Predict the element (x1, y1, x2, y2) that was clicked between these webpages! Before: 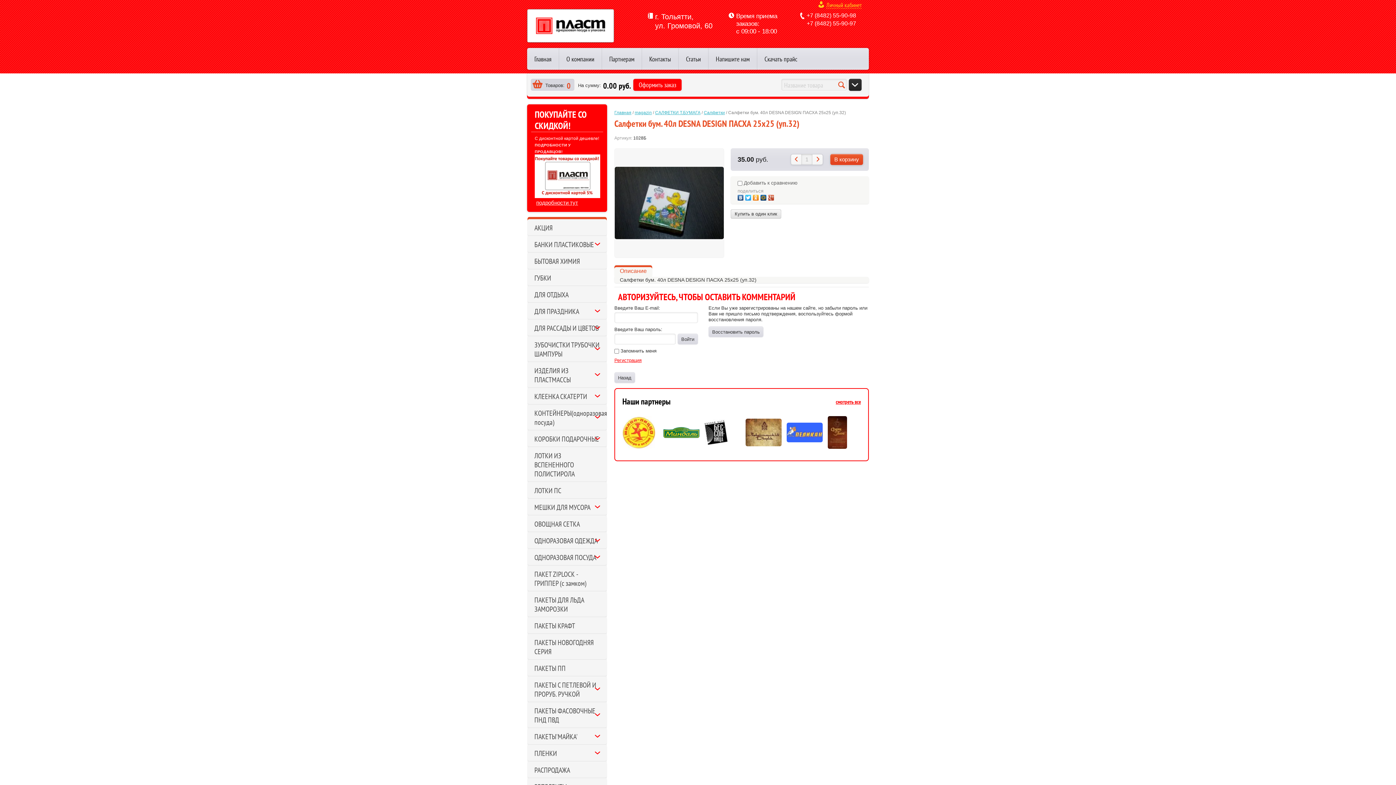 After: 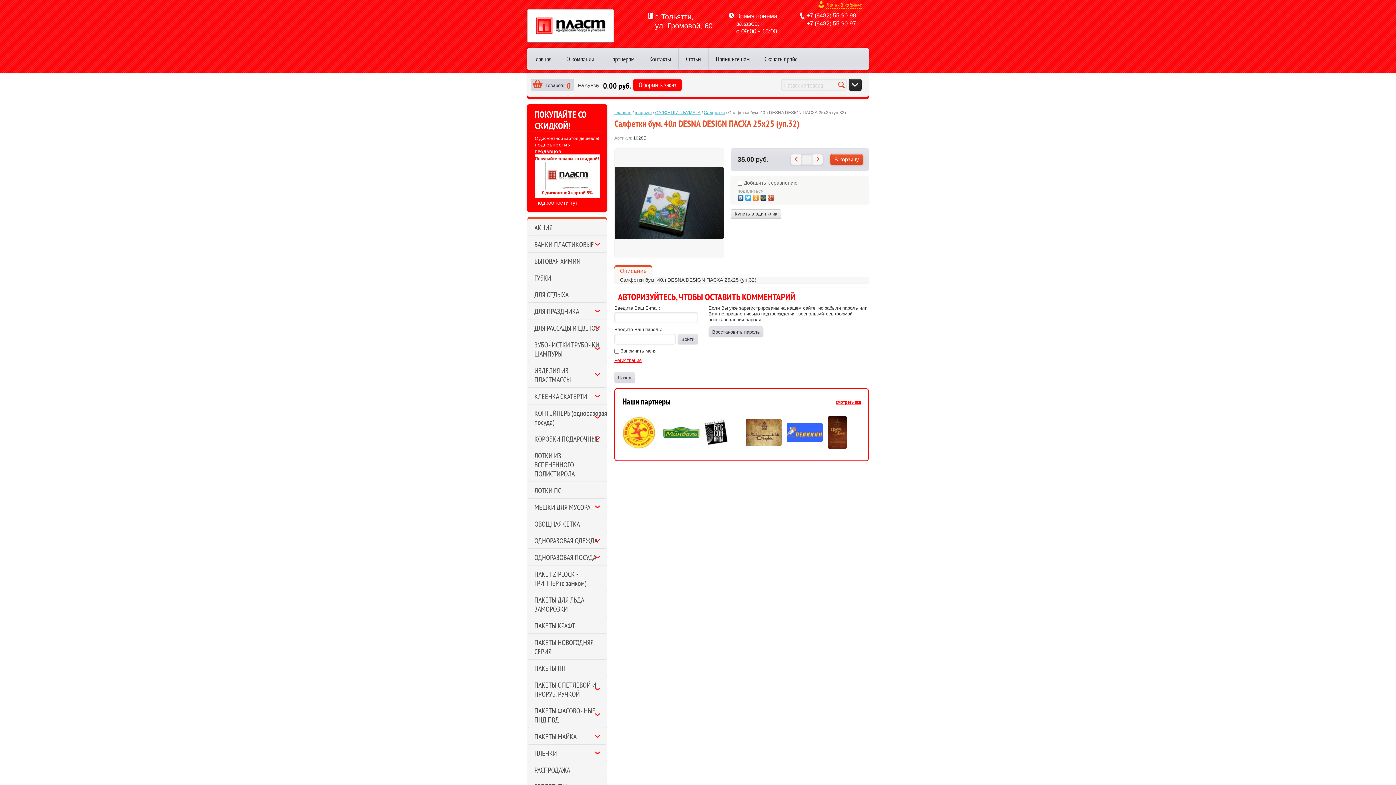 Action: bbox: (753, 194, 758, 200)